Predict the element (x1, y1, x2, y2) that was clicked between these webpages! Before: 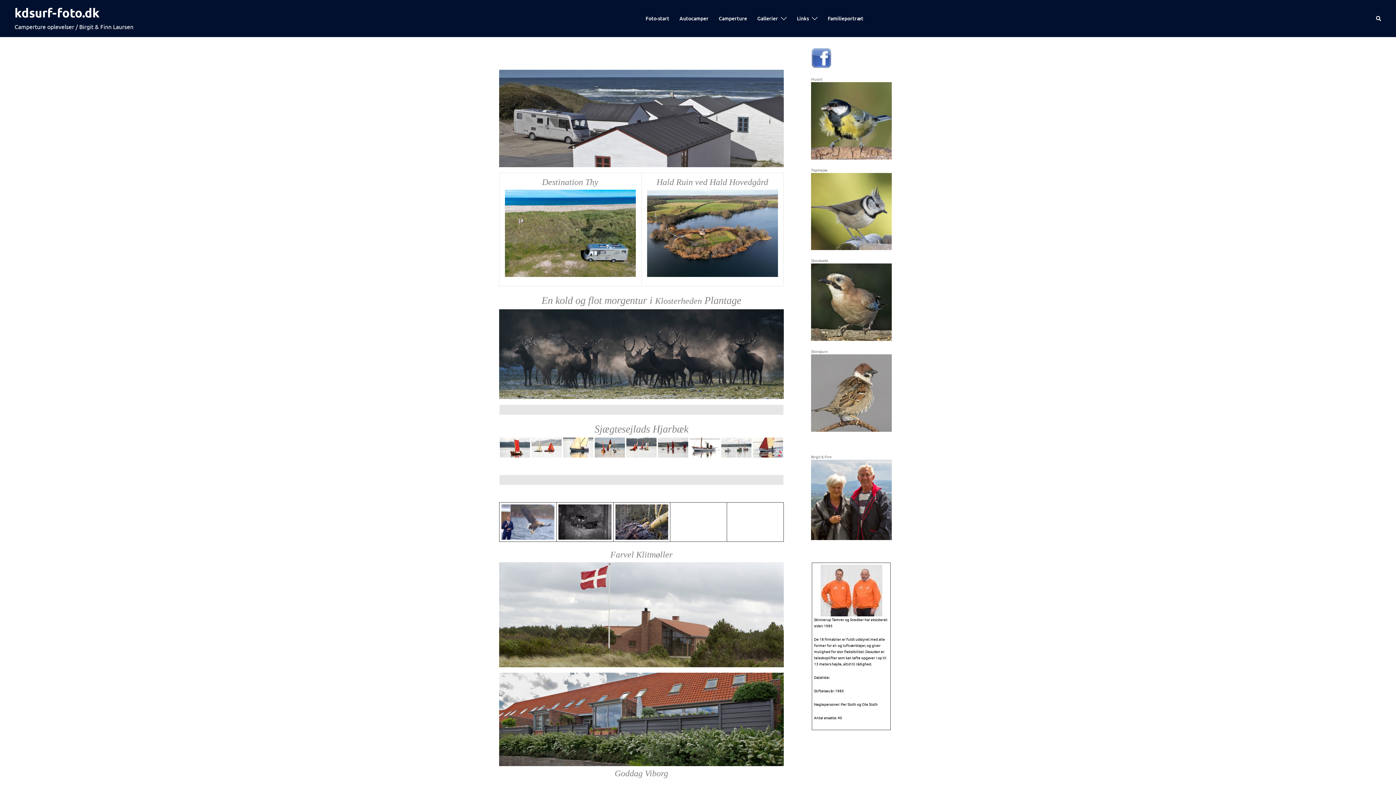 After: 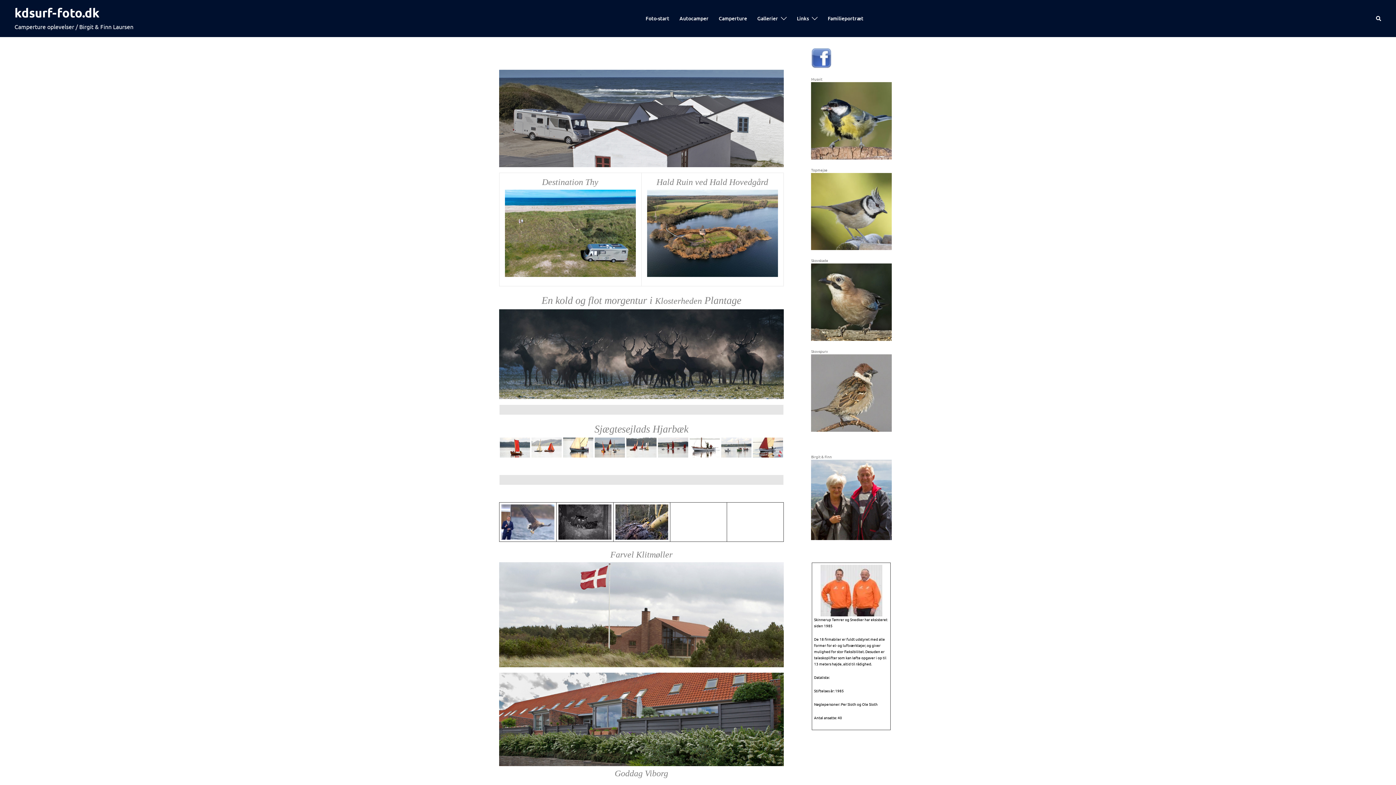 Action: bbox: (501, 519, 554, 524)